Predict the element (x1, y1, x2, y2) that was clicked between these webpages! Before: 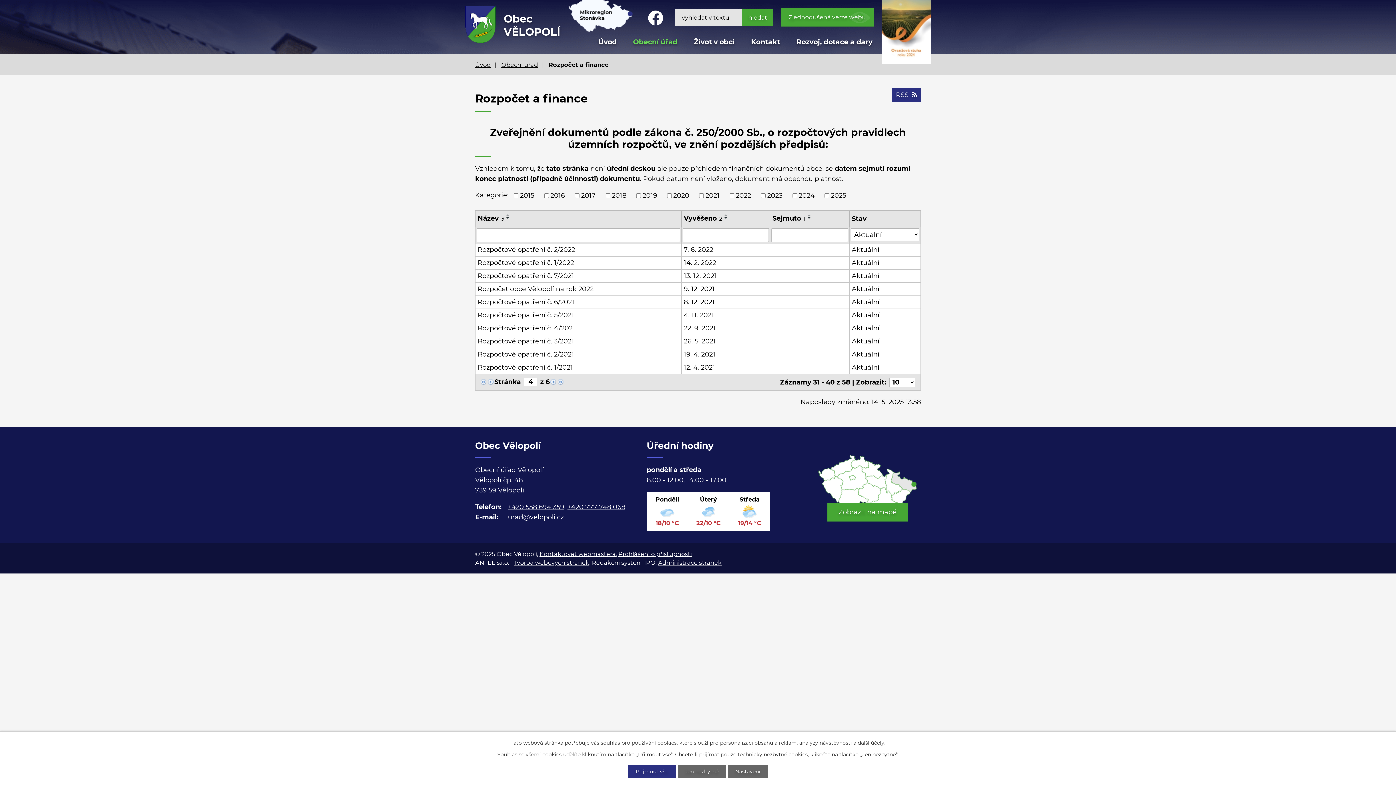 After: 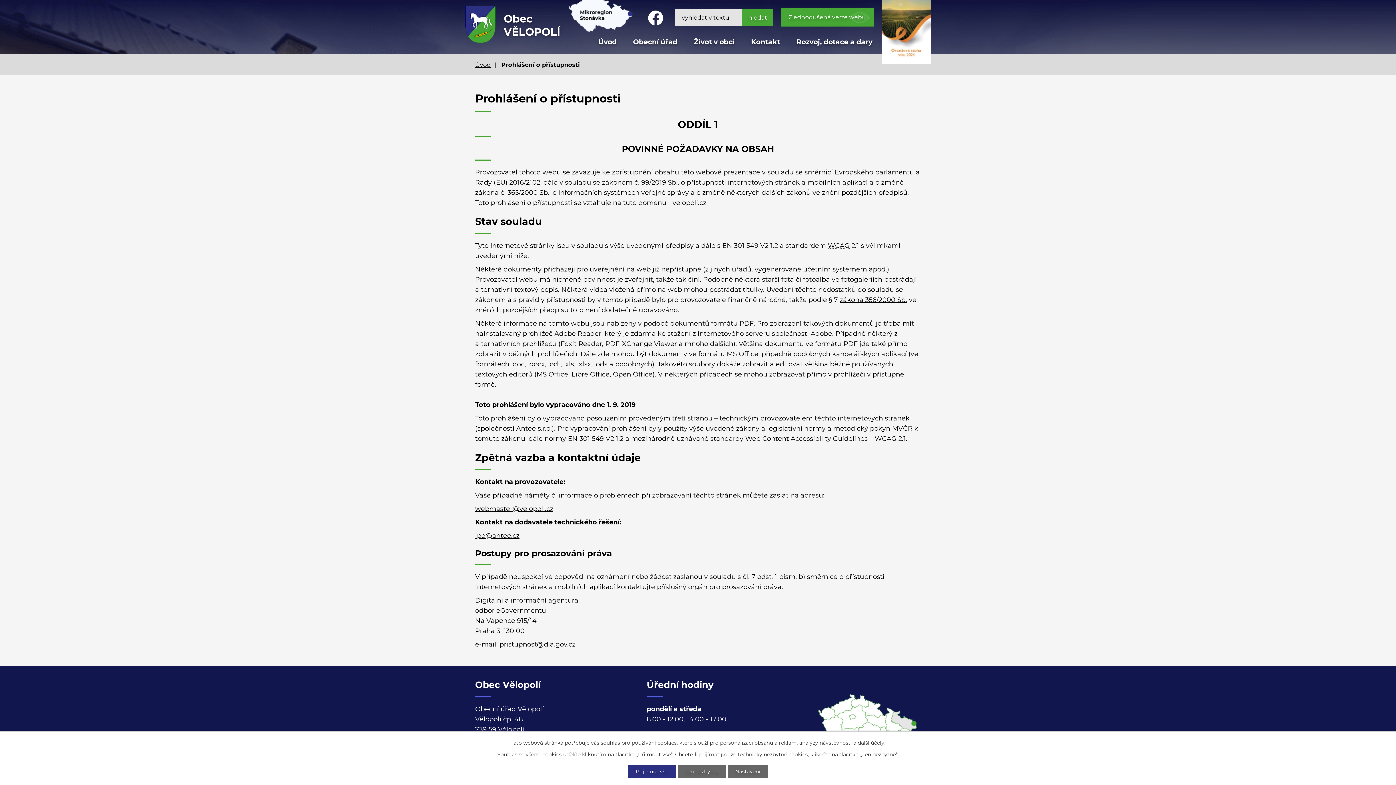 Action: label: Prohlášení o přístupnosti bbox: (618, 550, 692, 557)